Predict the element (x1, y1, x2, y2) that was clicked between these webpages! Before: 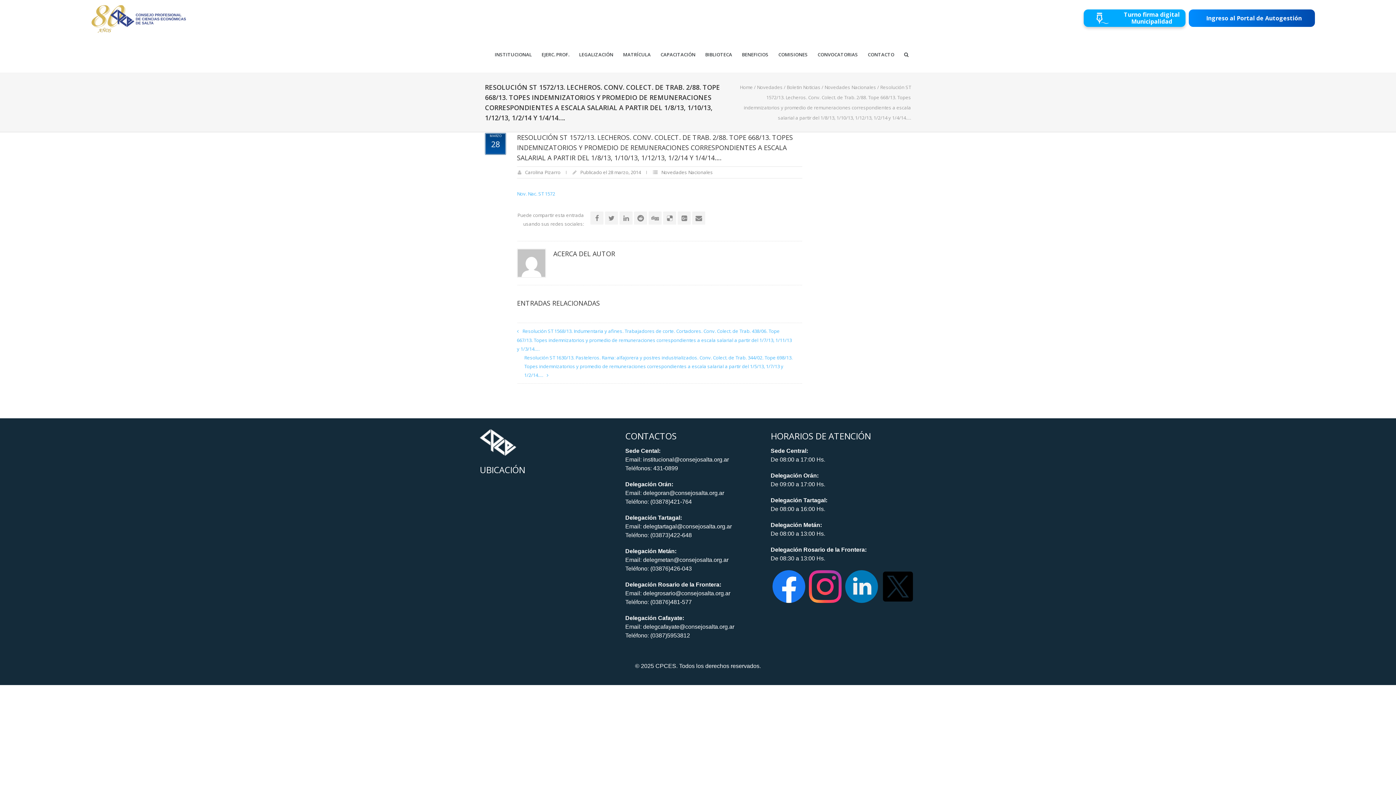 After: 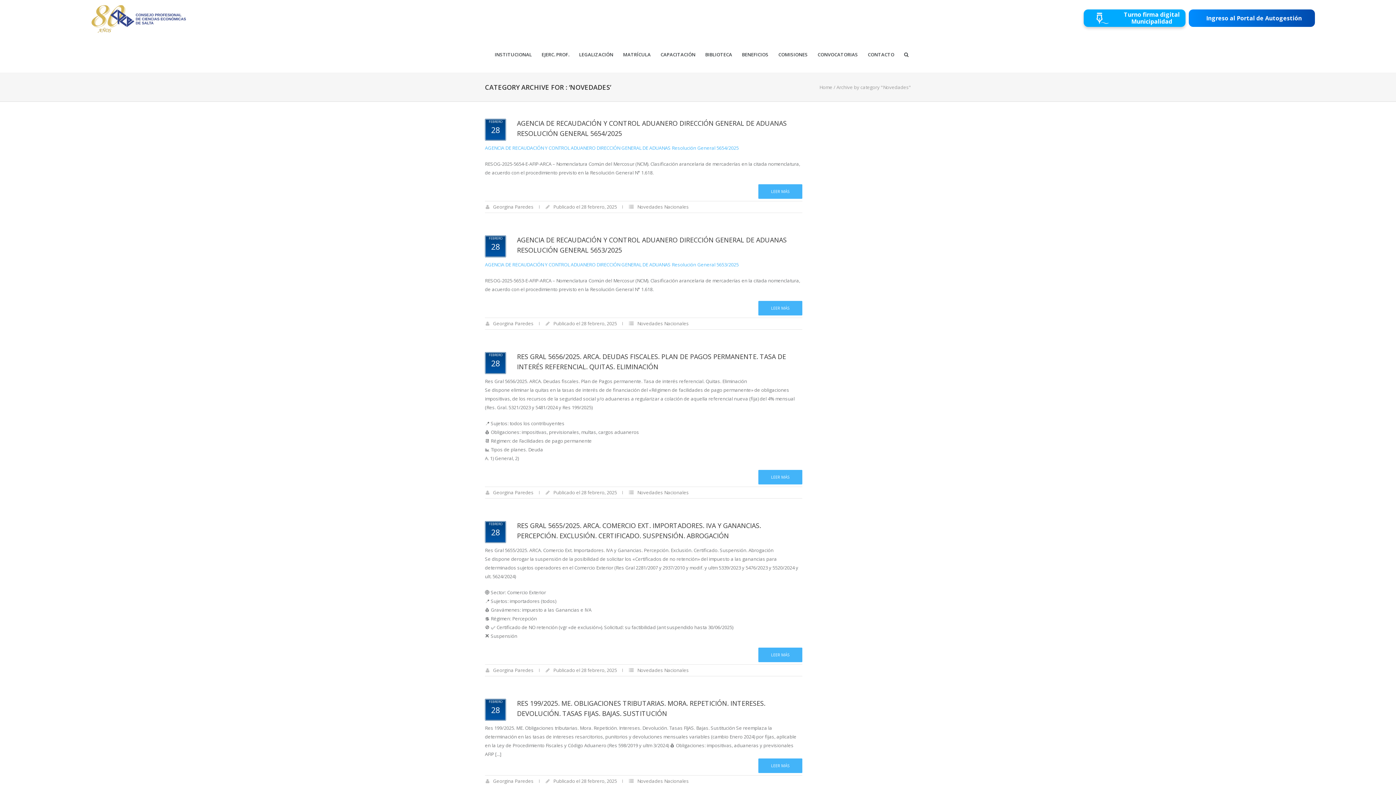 Action: label: Novedades bbox: (757, 84, 782, 90)